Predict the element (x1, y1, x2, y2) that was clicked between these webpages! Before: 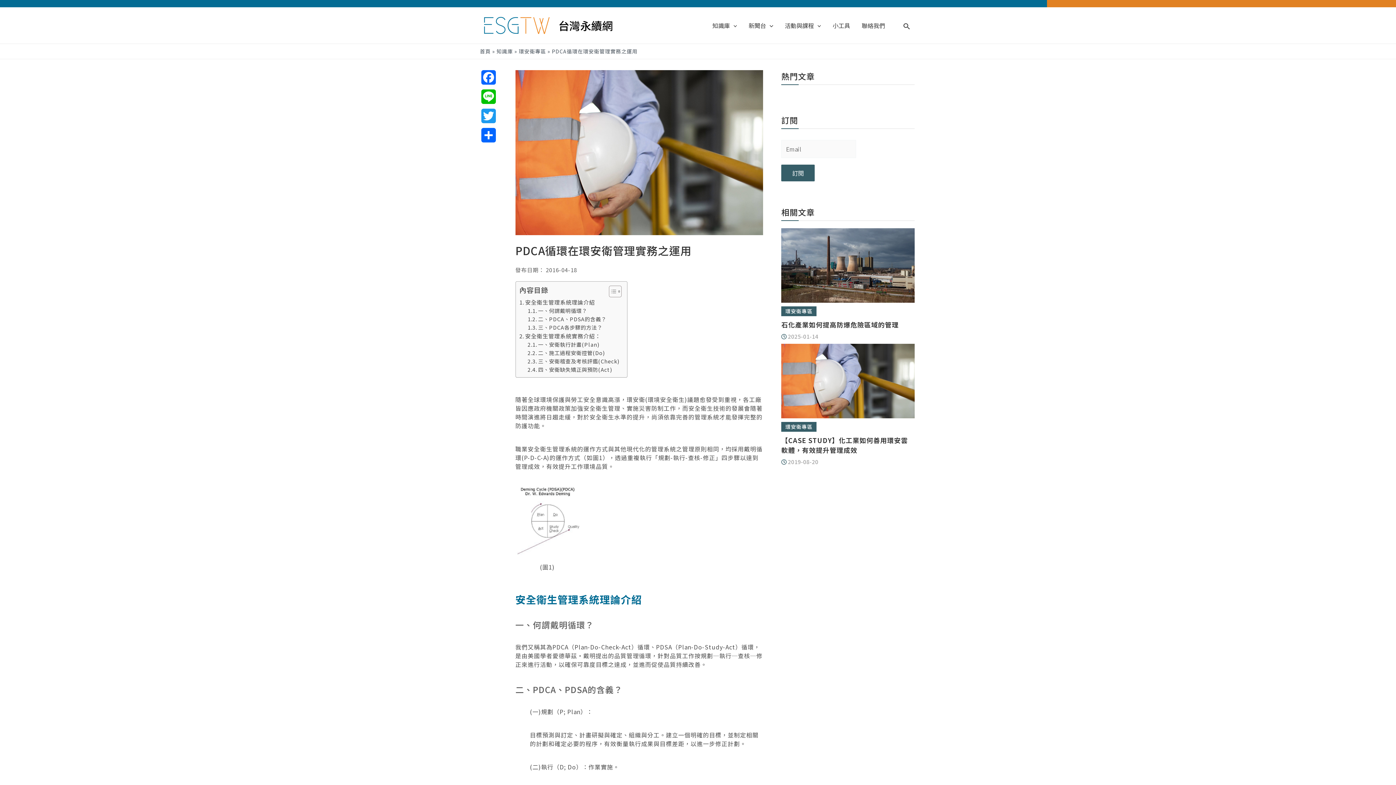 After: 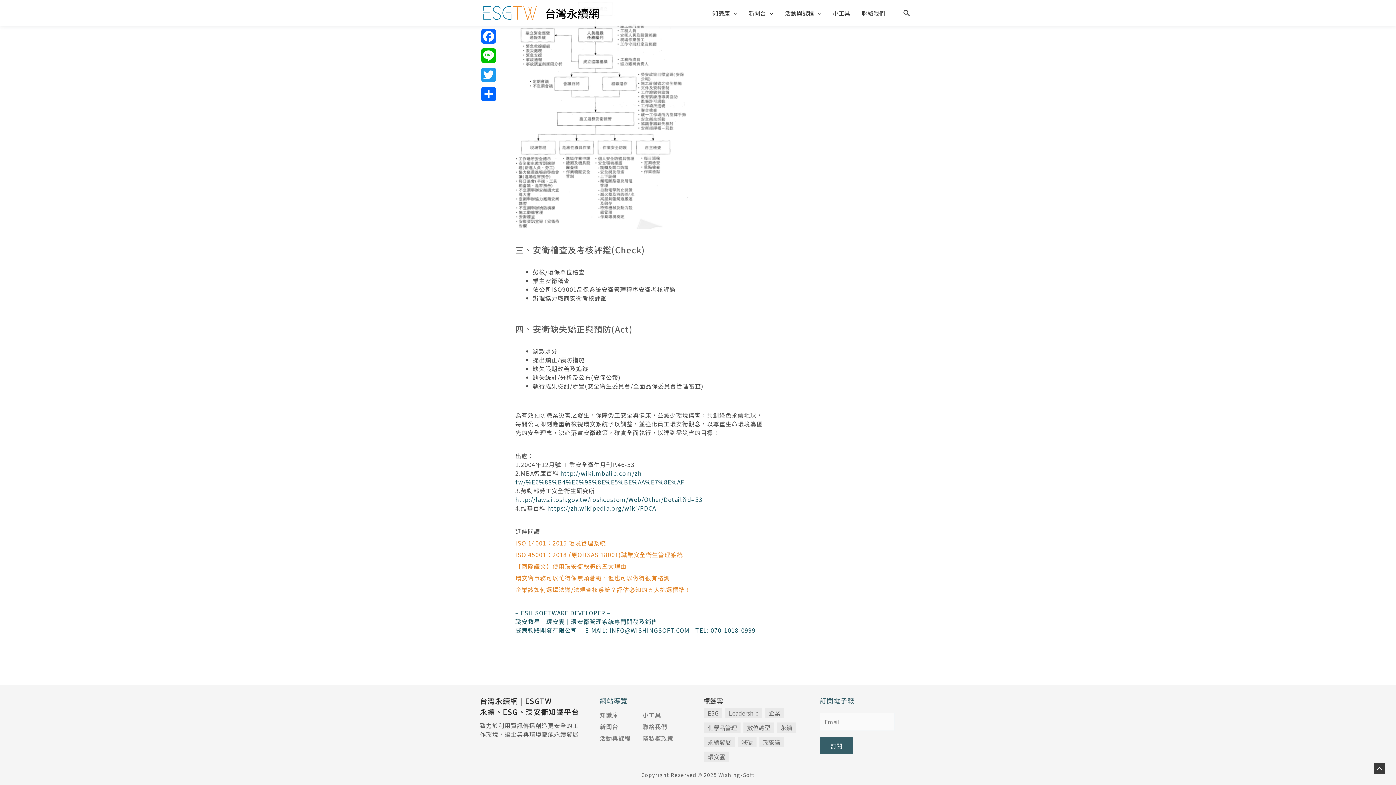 Action: bbox: (527, 365, 612, 373) label: 四、安衛缺失矯正與預防(Act)